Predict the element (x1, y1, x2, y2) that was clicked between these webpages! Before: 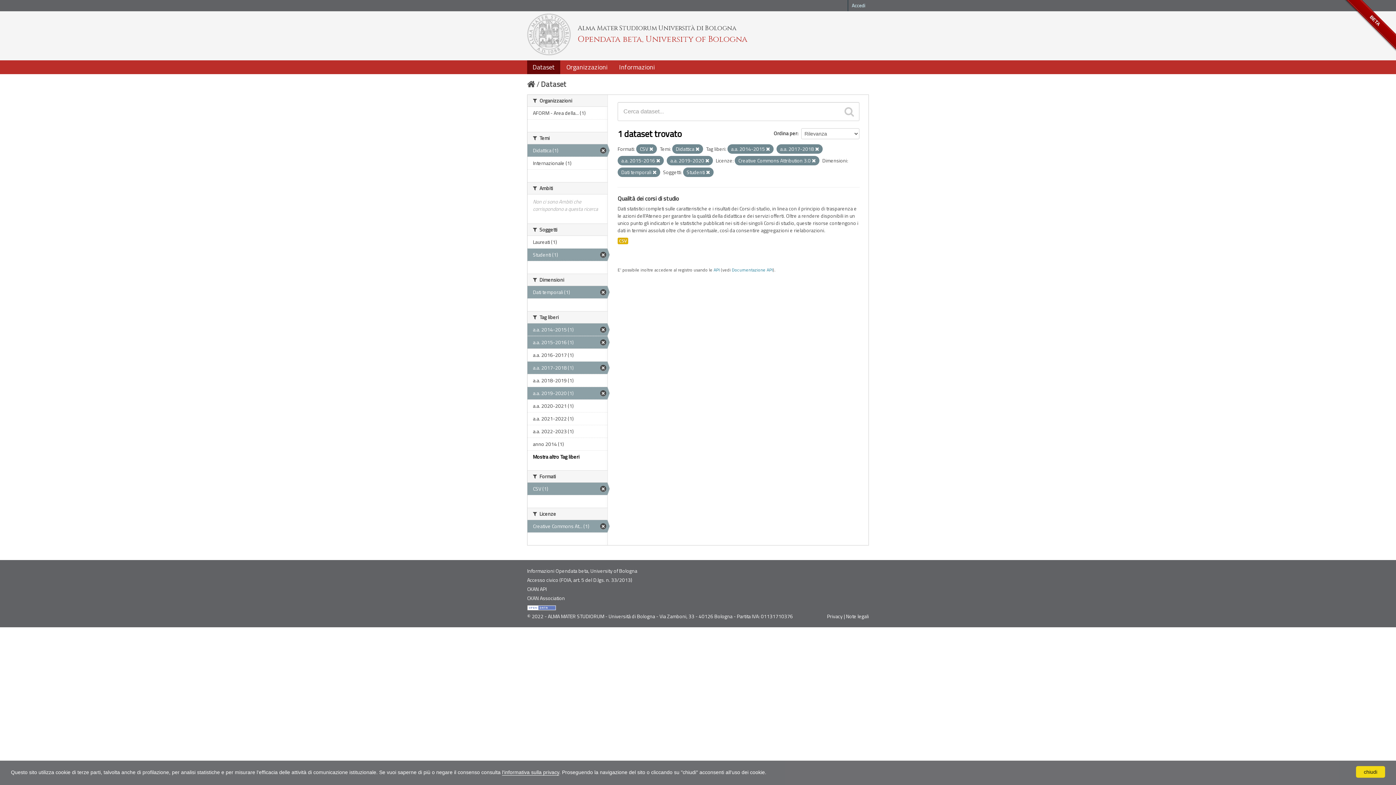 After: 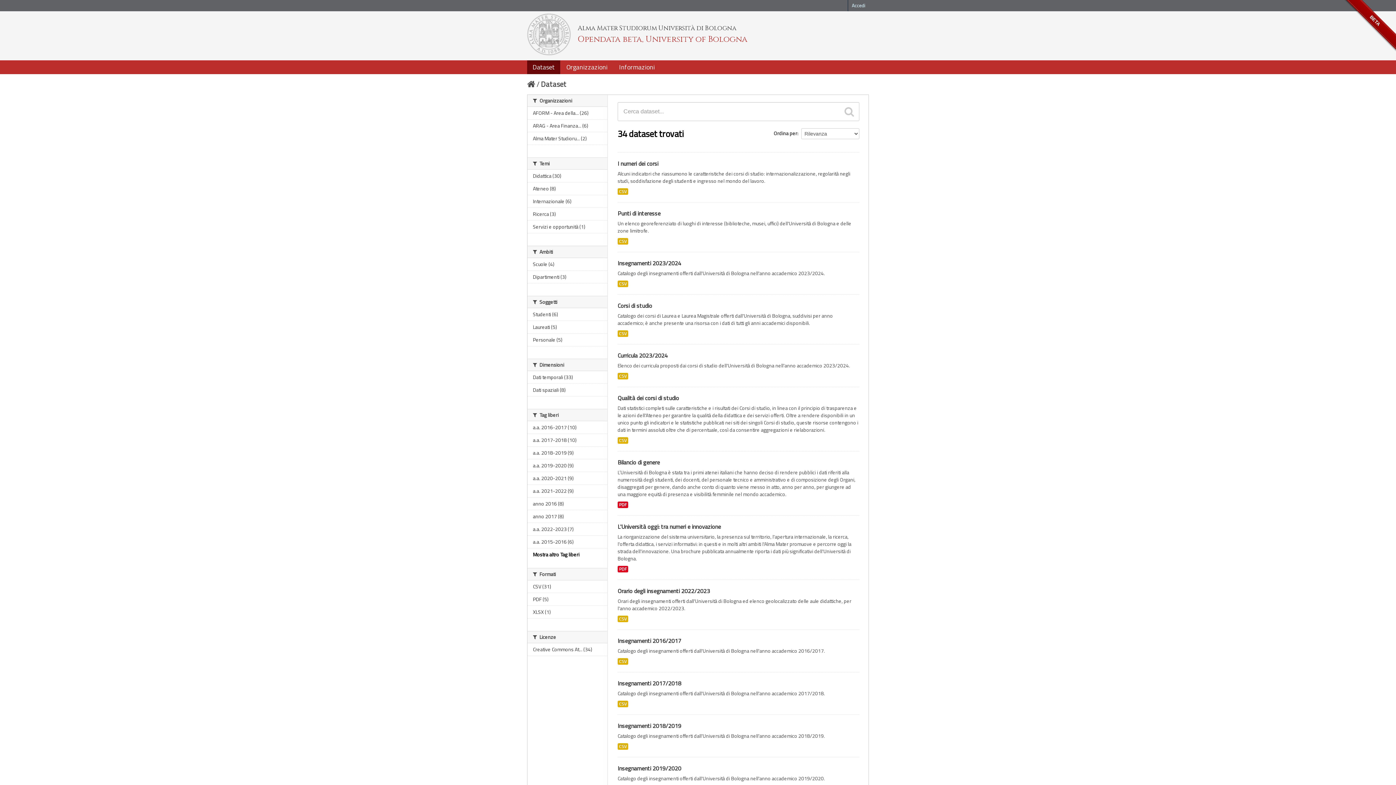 Action: bbox: (541, 78, 566, 89) label: Dataset